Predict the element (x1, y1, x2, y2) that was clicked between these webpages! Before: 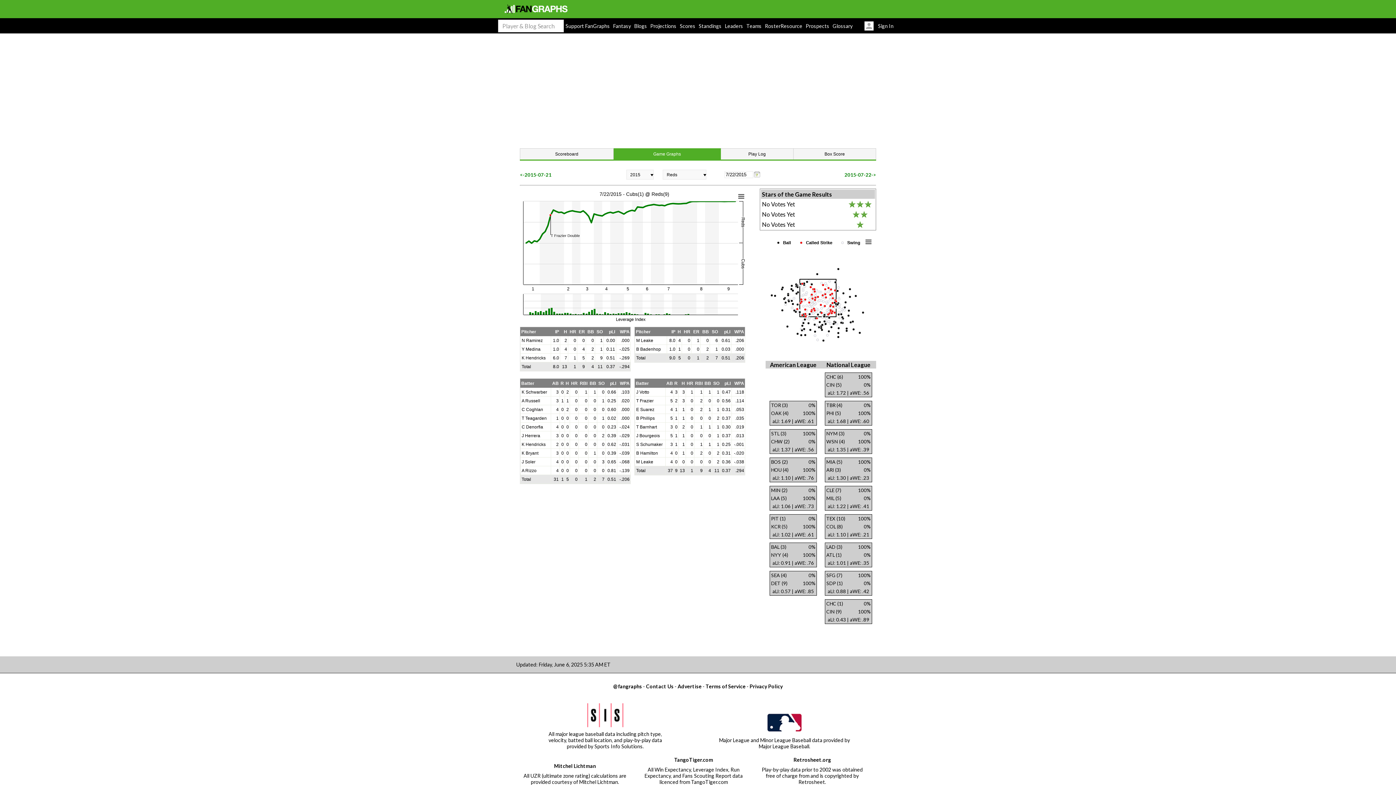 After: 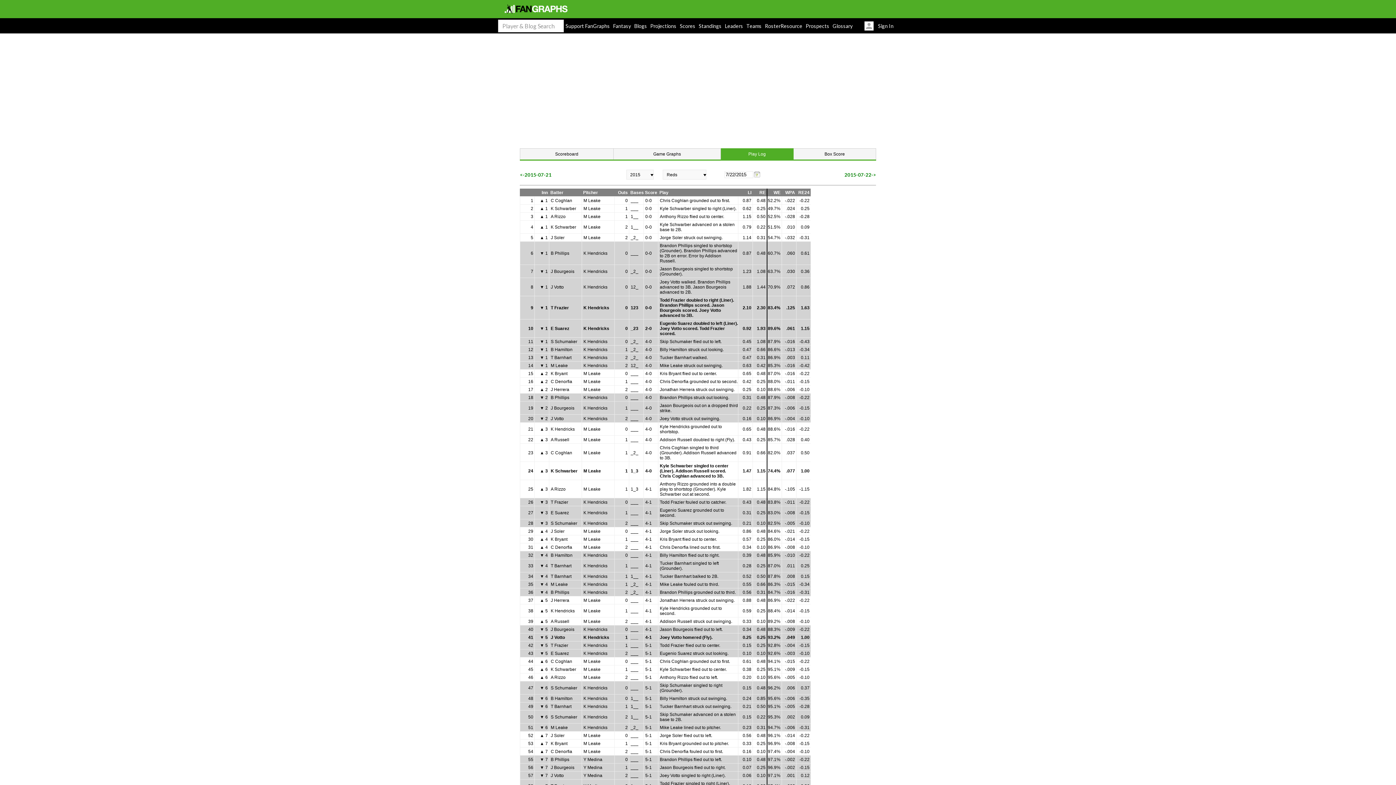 Action: label: Play Log bbox: (720, 148, 793, 159)